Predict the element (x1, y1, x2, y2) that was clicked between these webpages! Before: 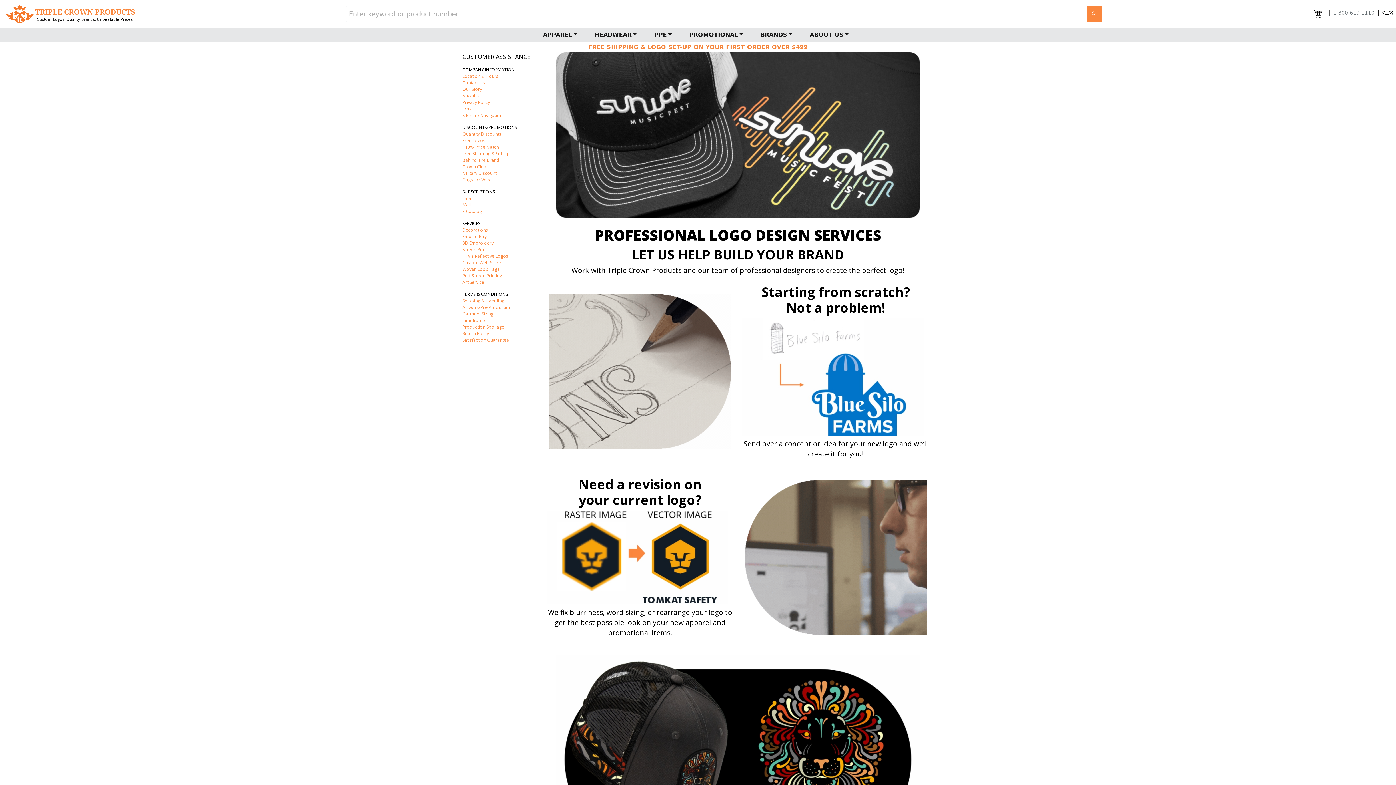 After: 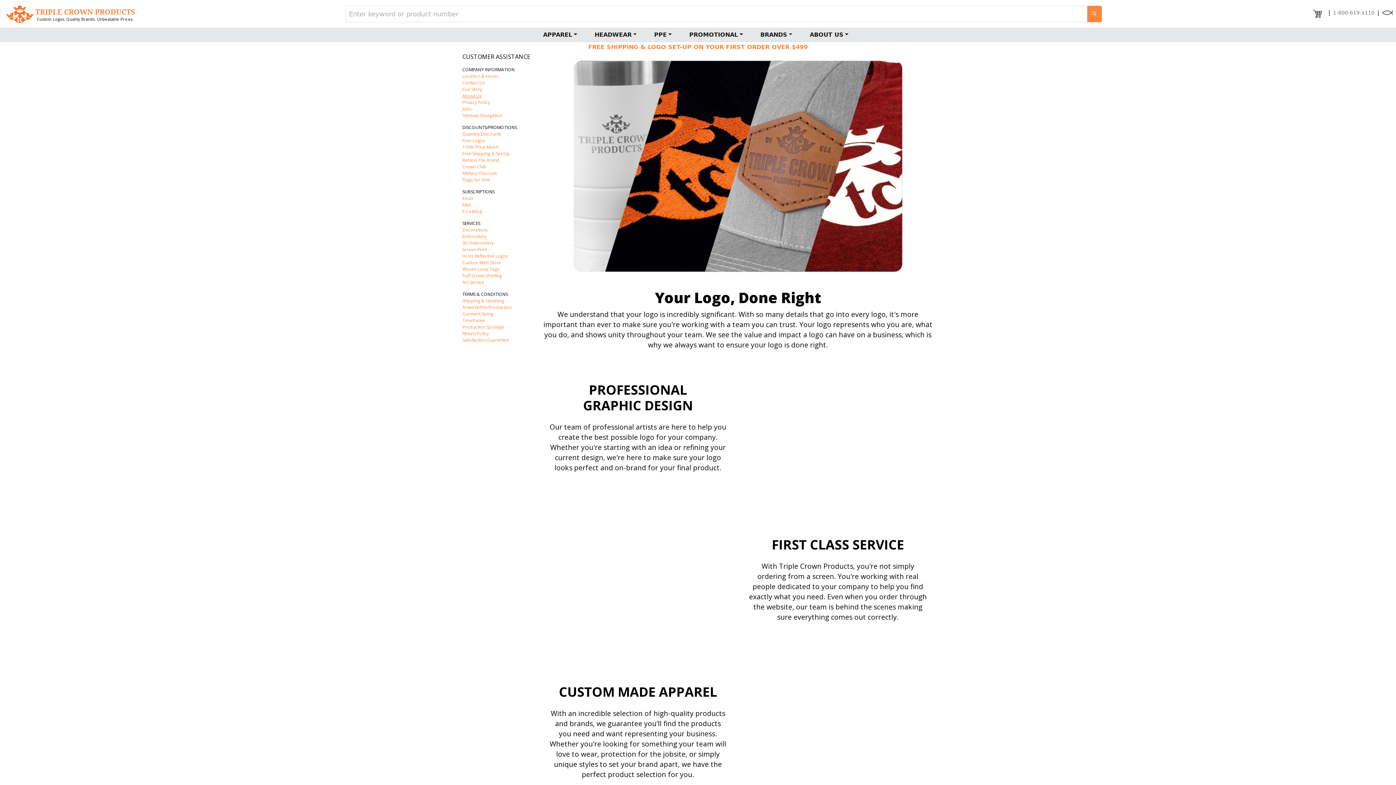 Action: label: About Us bbox: (462, 92, 481, 98)